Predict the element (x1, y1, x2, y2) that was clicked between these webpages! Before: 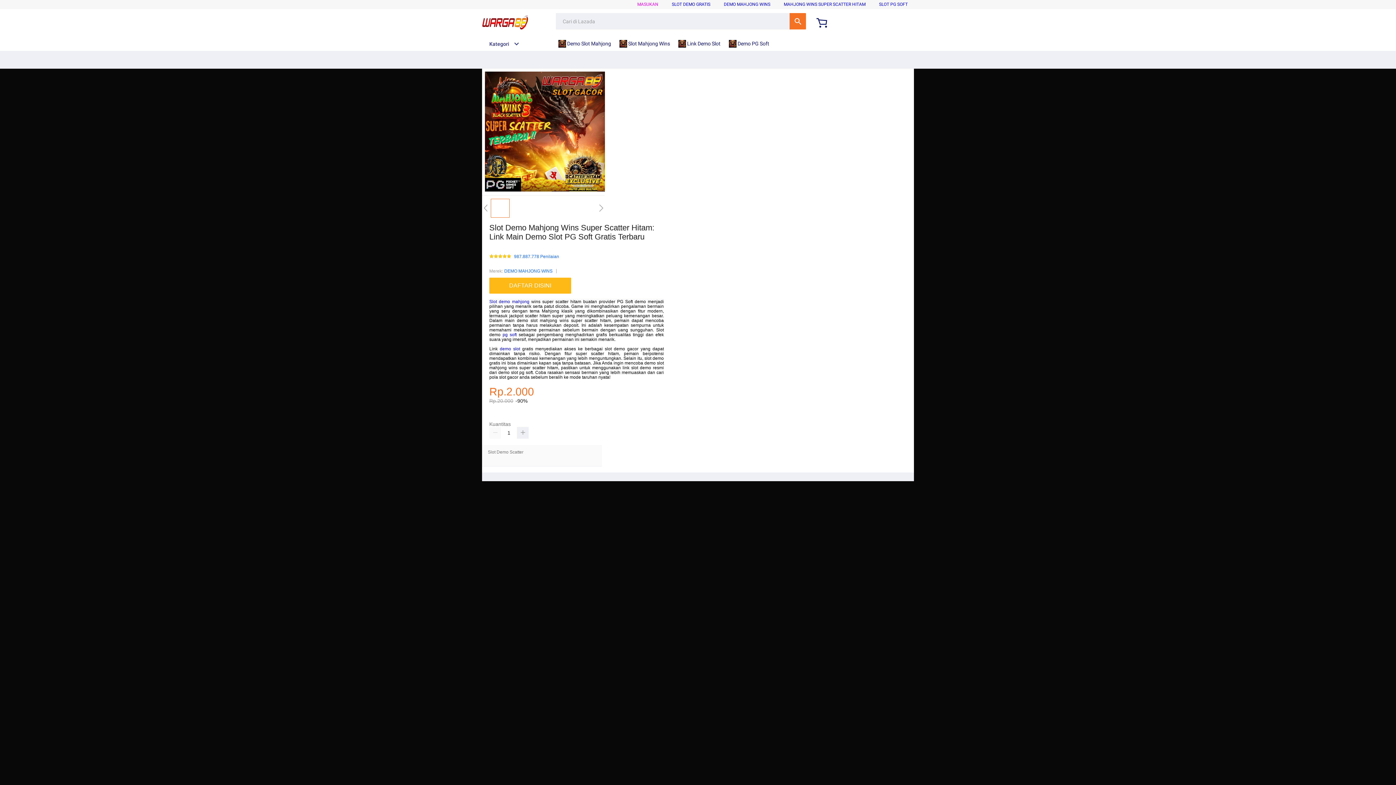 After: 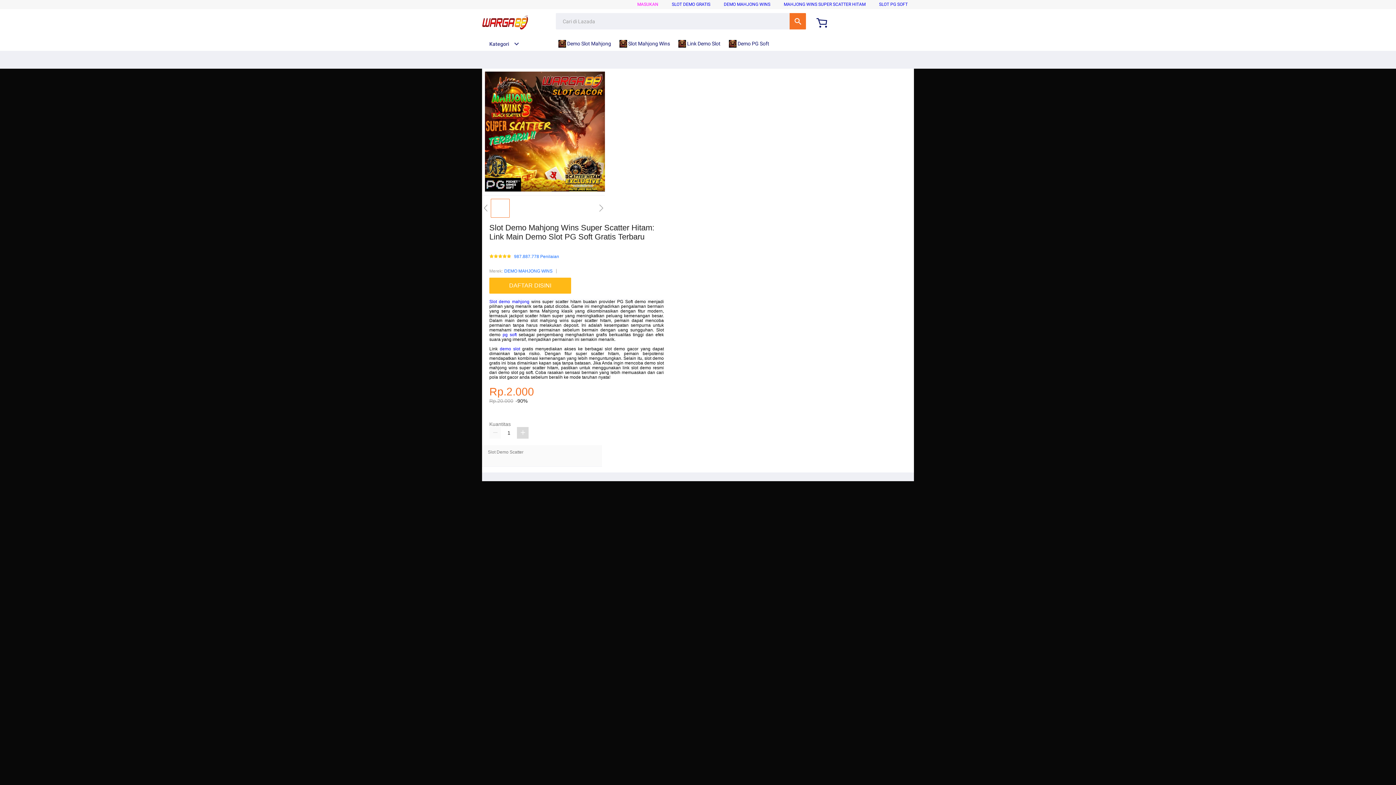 Action: bbox: (517, 427, 528, 439)